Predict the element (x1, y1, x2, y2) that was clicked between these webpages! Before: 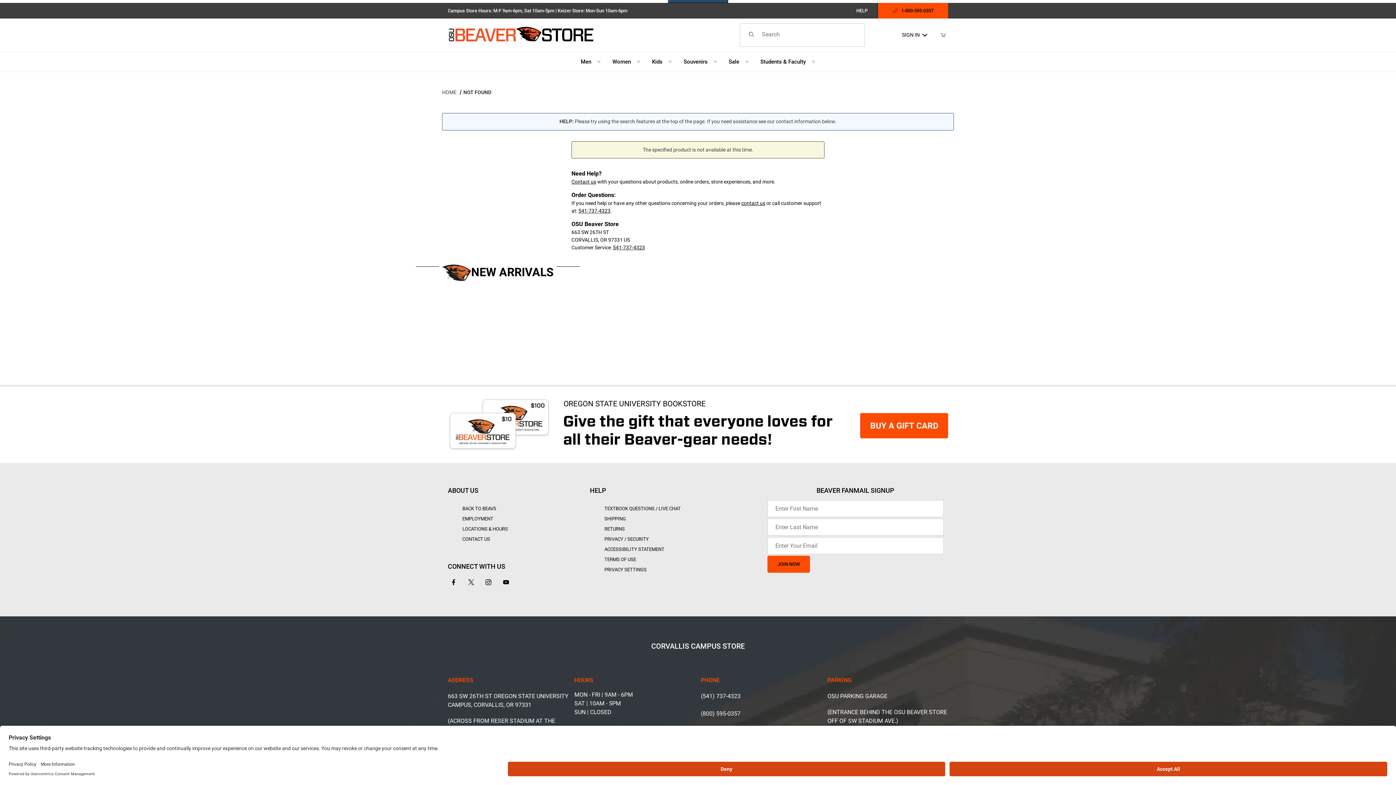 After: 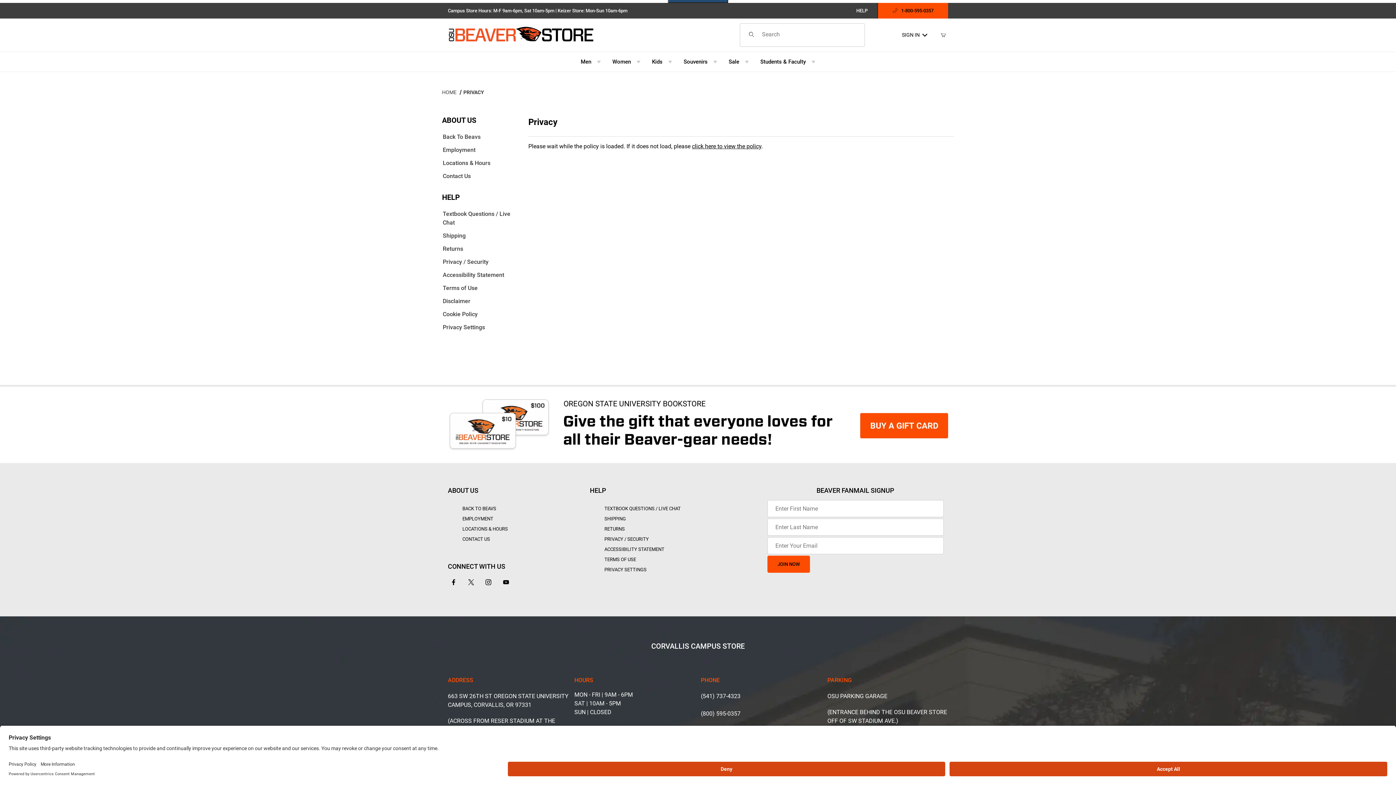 Action: label: PRIVACY / SECURITY bbox: (604, 534, 648, 544)